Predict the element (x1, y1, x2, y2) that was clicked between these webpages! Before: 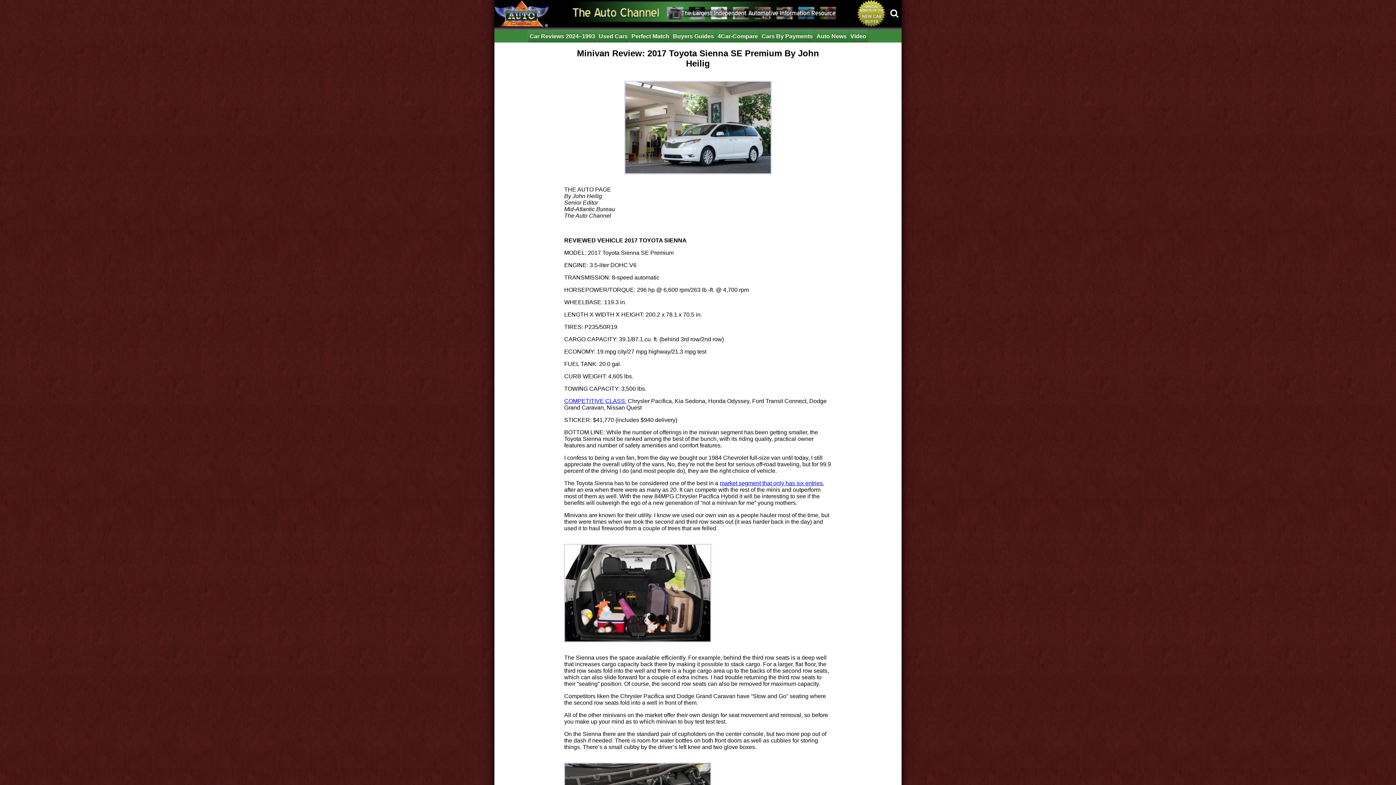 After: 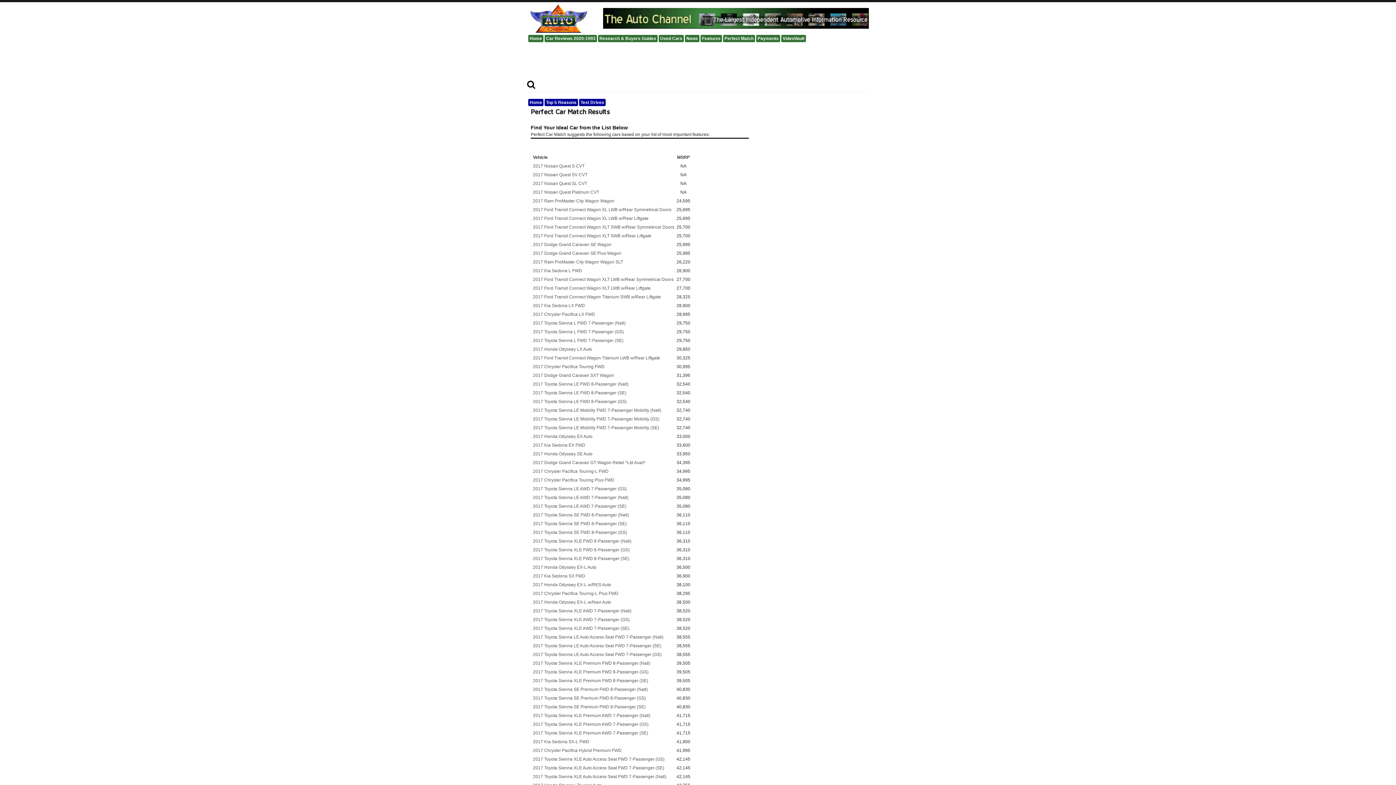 Action: label: COMPETITIVE CLASS: bbox: (564, 398, 626, 404)